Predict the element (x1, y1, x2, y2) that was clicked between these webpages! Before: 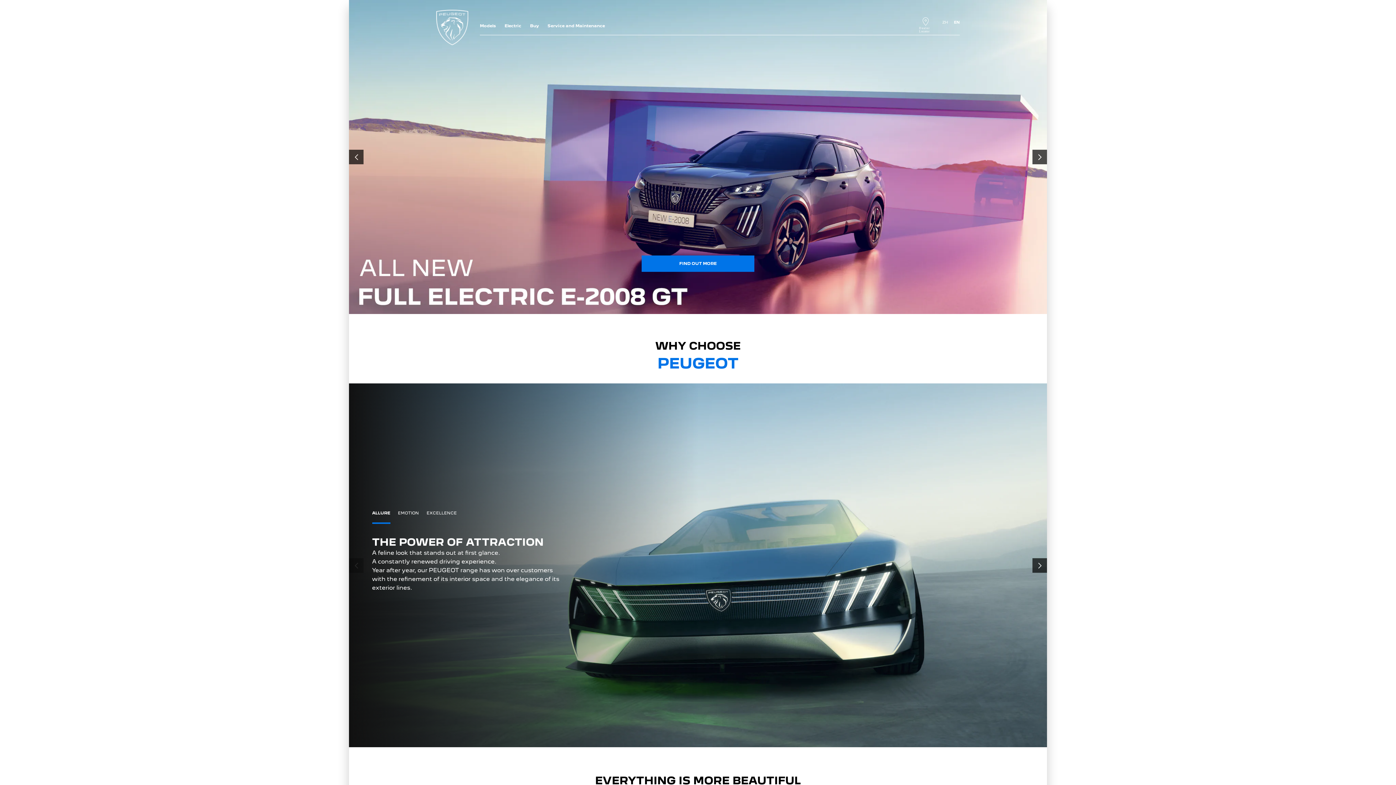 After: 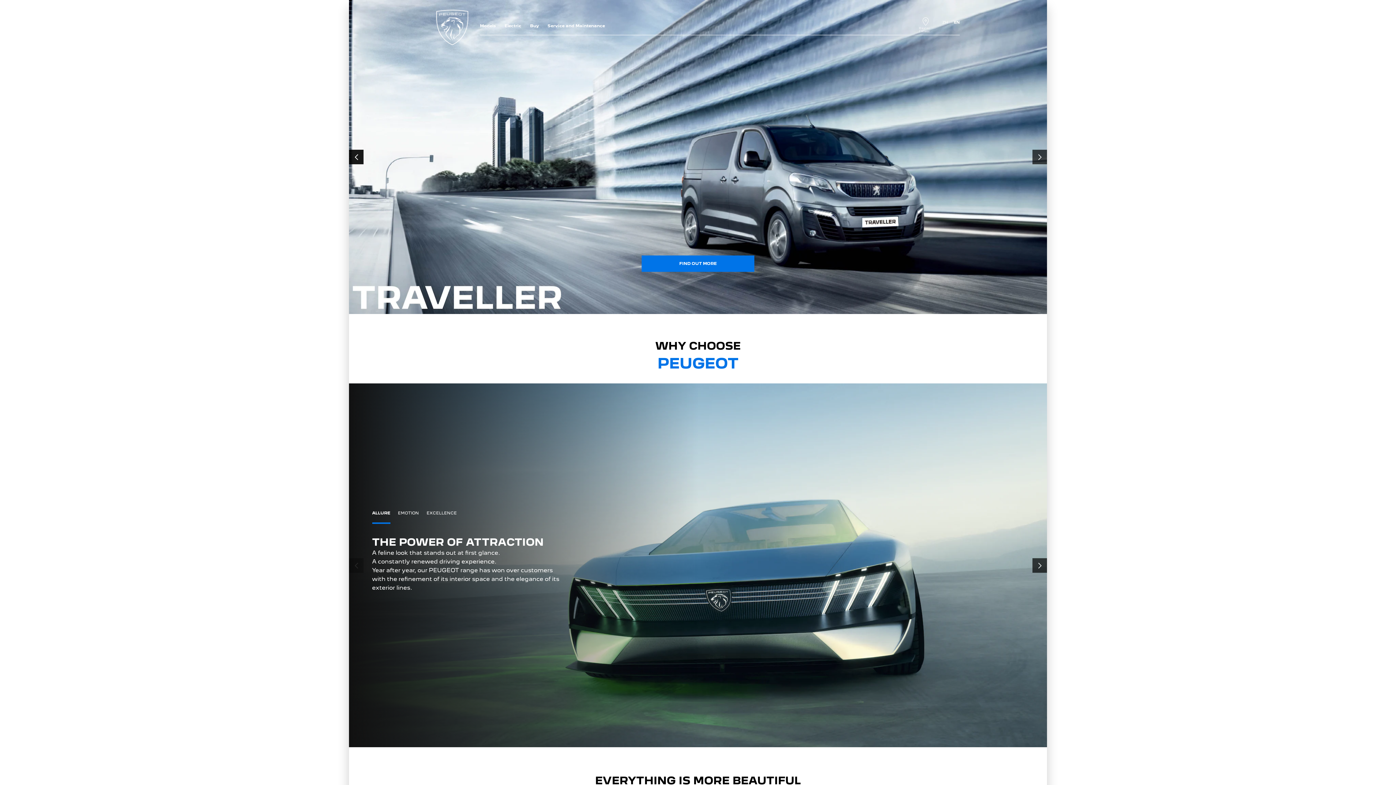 Action: bbox: (349, 149, 363, 164) label: PRÉCÉDENT